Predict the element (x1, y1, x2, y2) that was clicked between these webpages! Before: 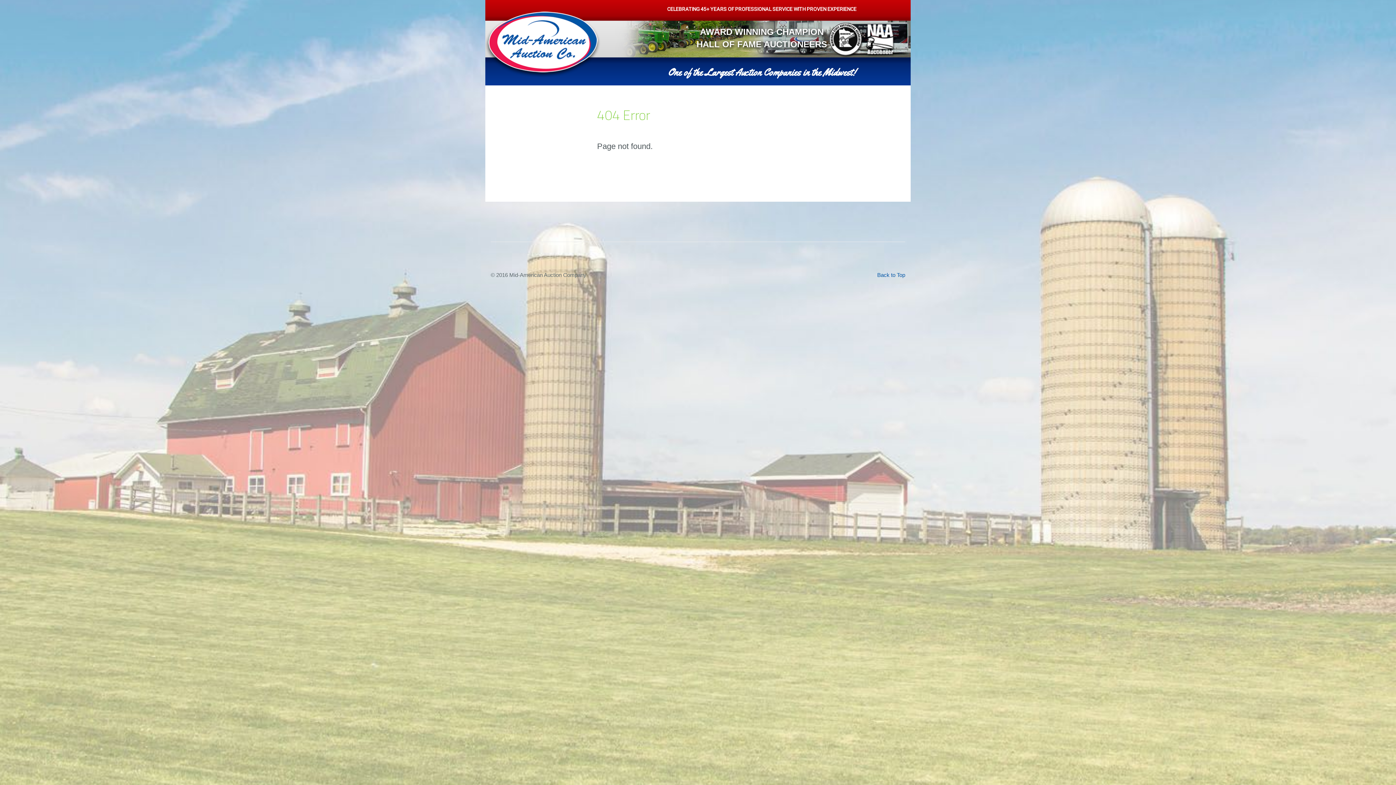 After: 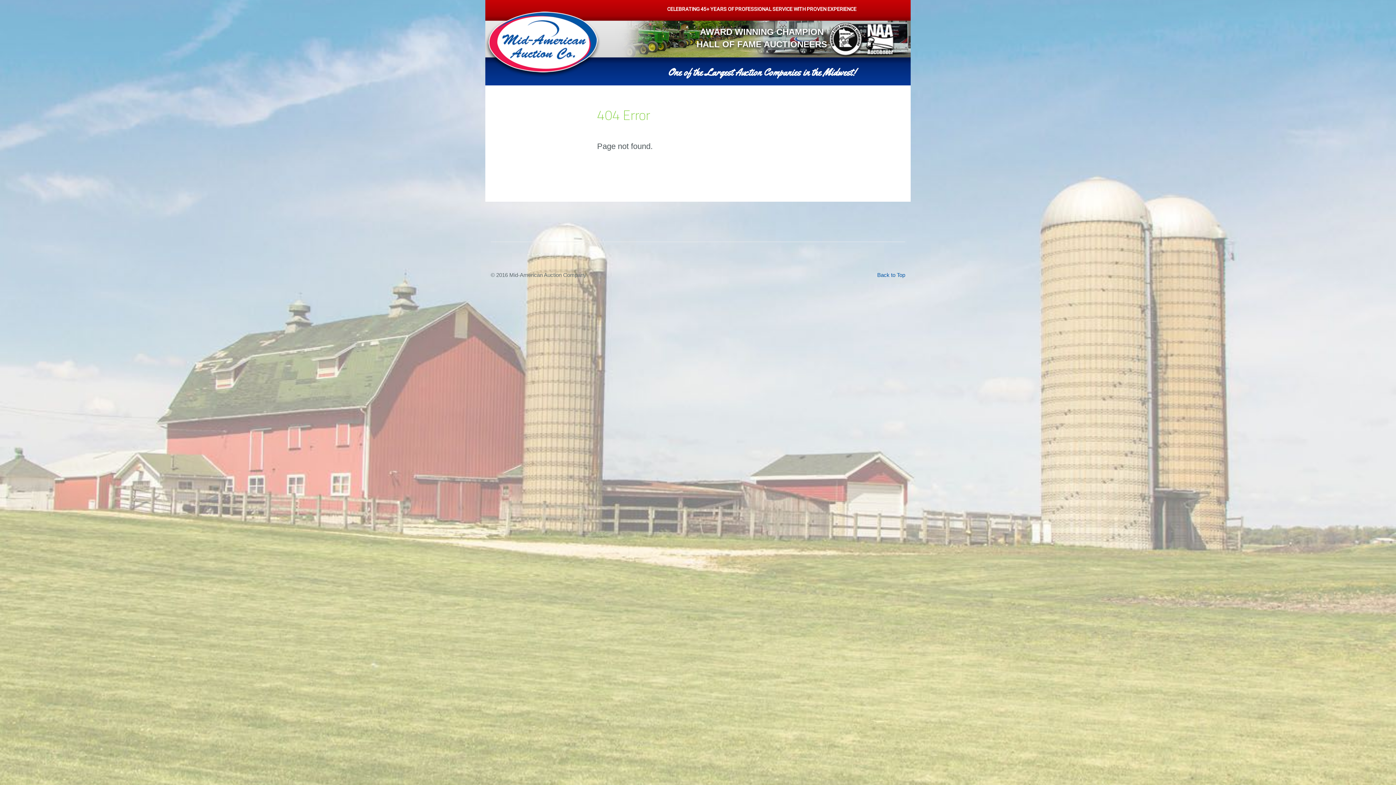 Action: bbox: (877, 272, 905, 278) label: Back to Top